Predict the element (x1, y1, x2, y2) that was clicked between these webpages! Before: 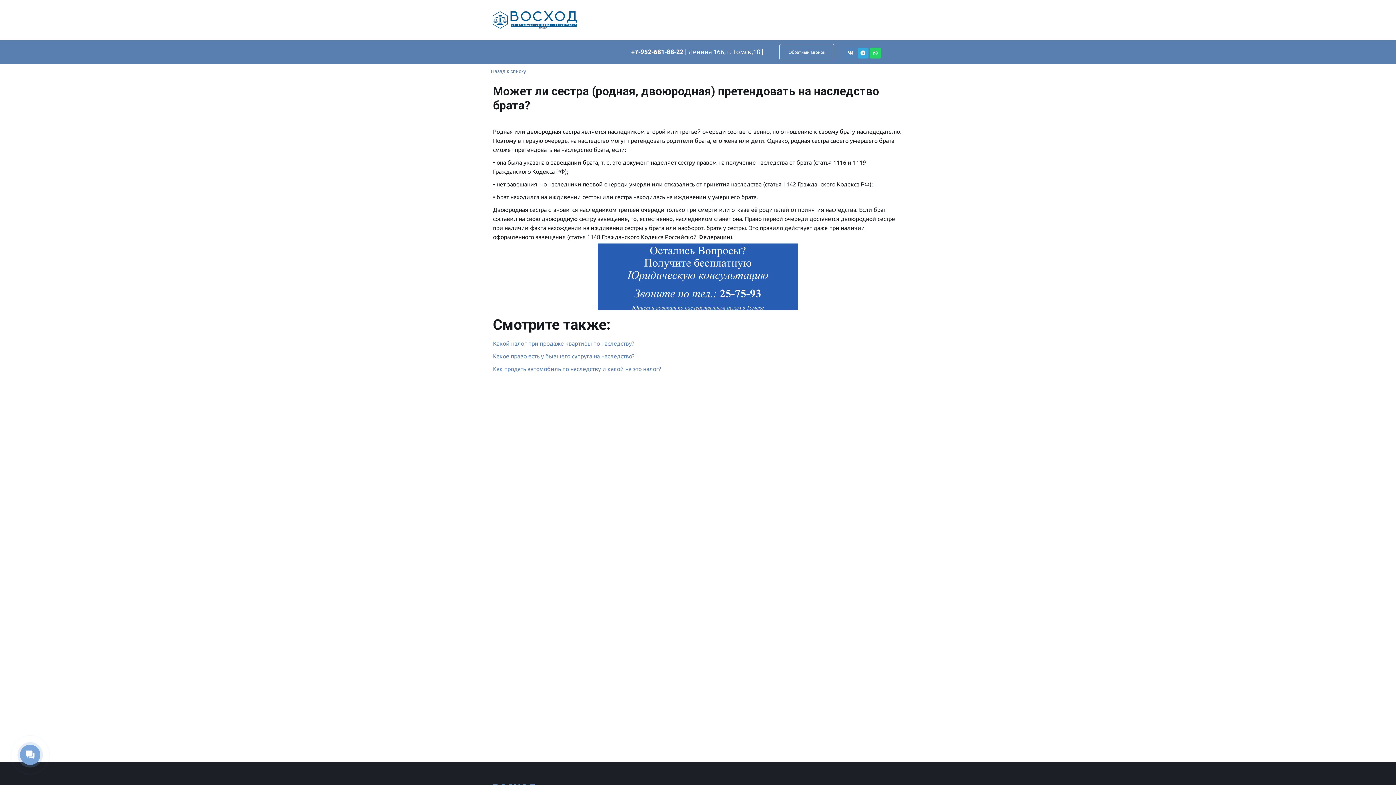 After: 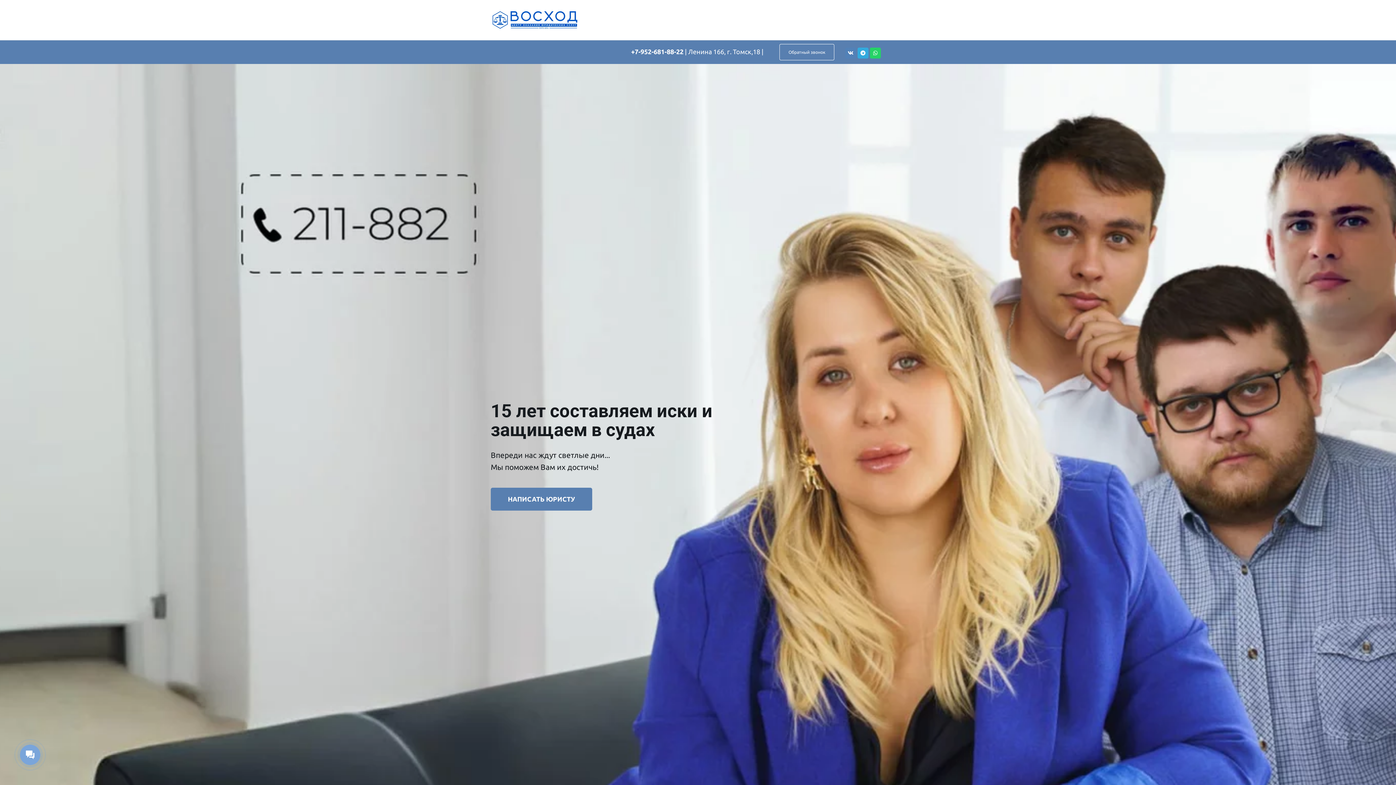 Action: label: ГЛАВНАЯ bbox: (611, 4, 654, 34)